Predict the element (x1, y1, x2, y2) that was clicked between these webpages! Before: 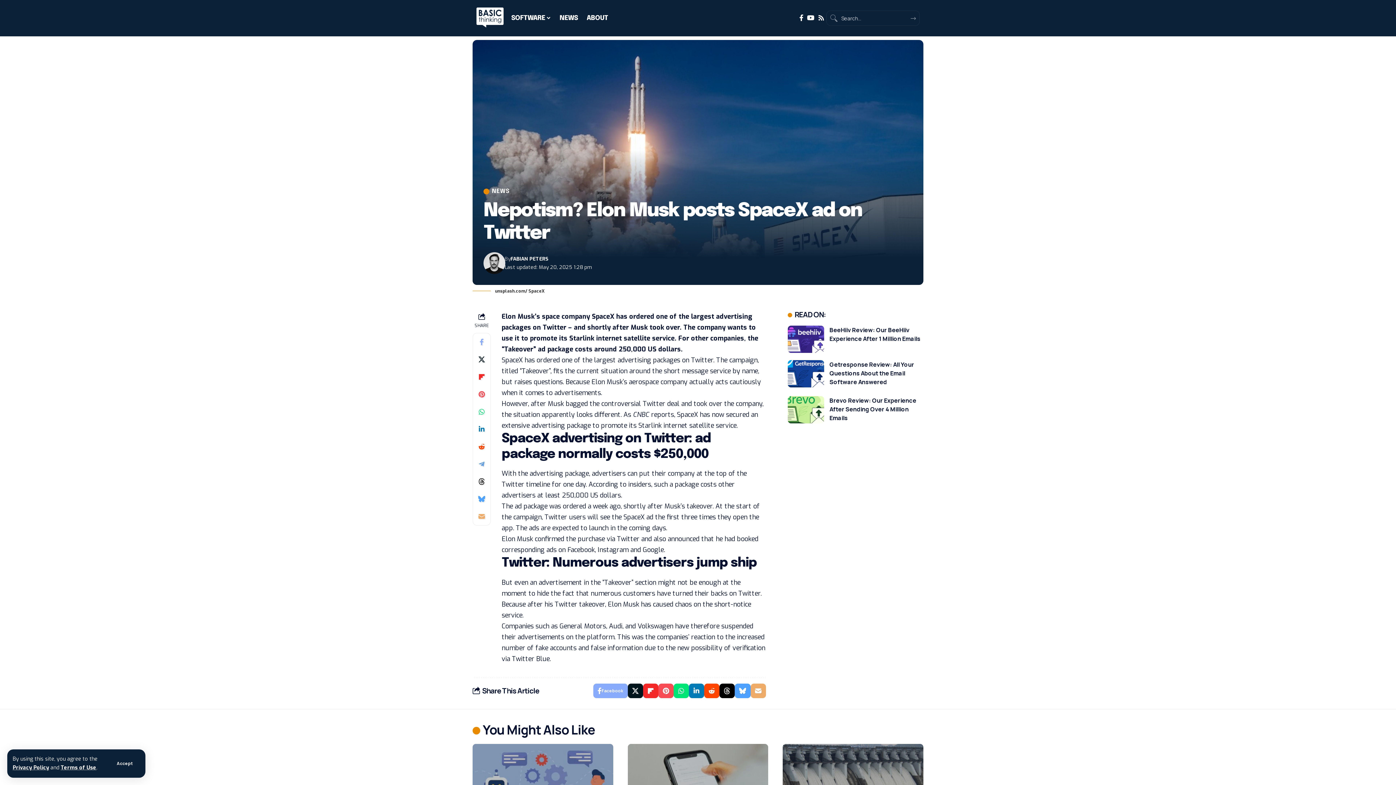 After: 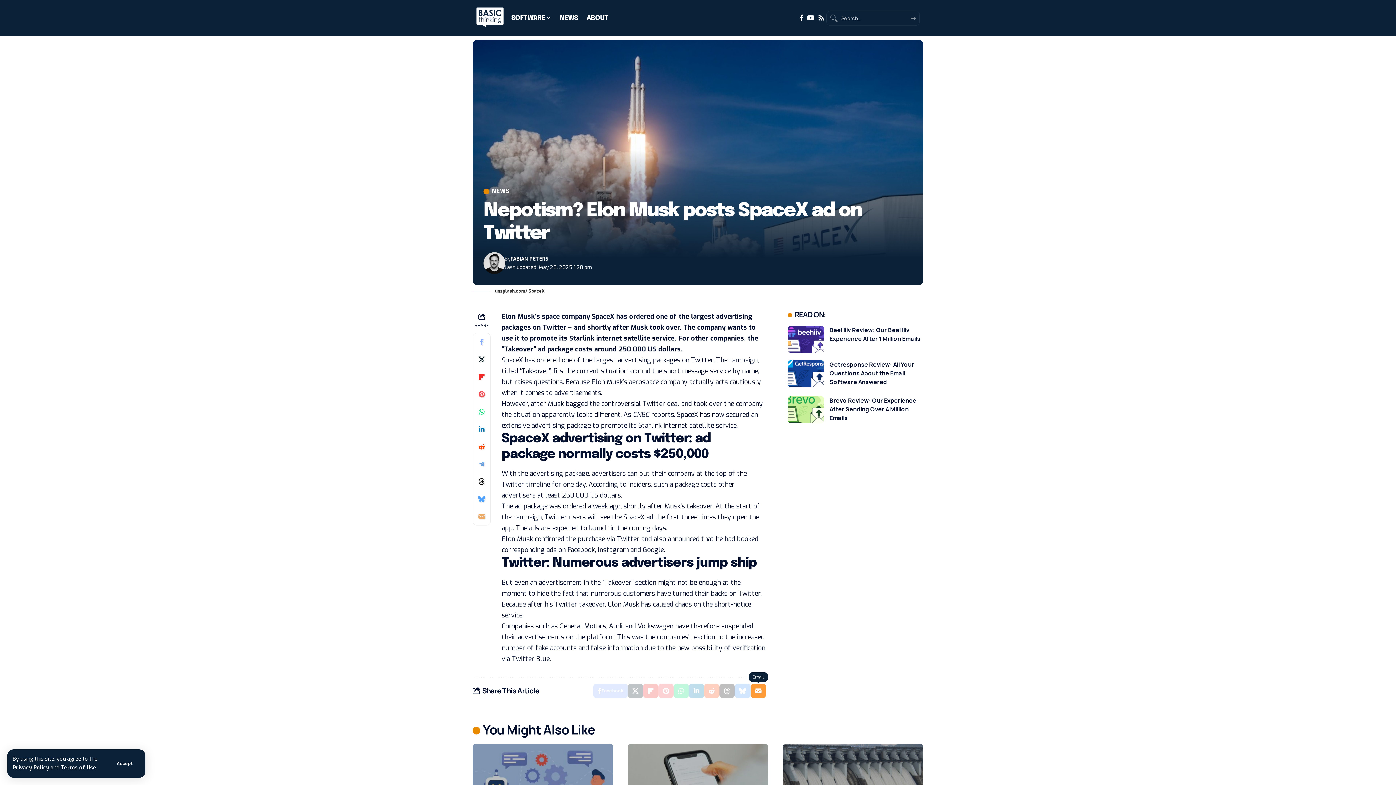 Action: bbox: (750, 683, 766, 698) label: Email